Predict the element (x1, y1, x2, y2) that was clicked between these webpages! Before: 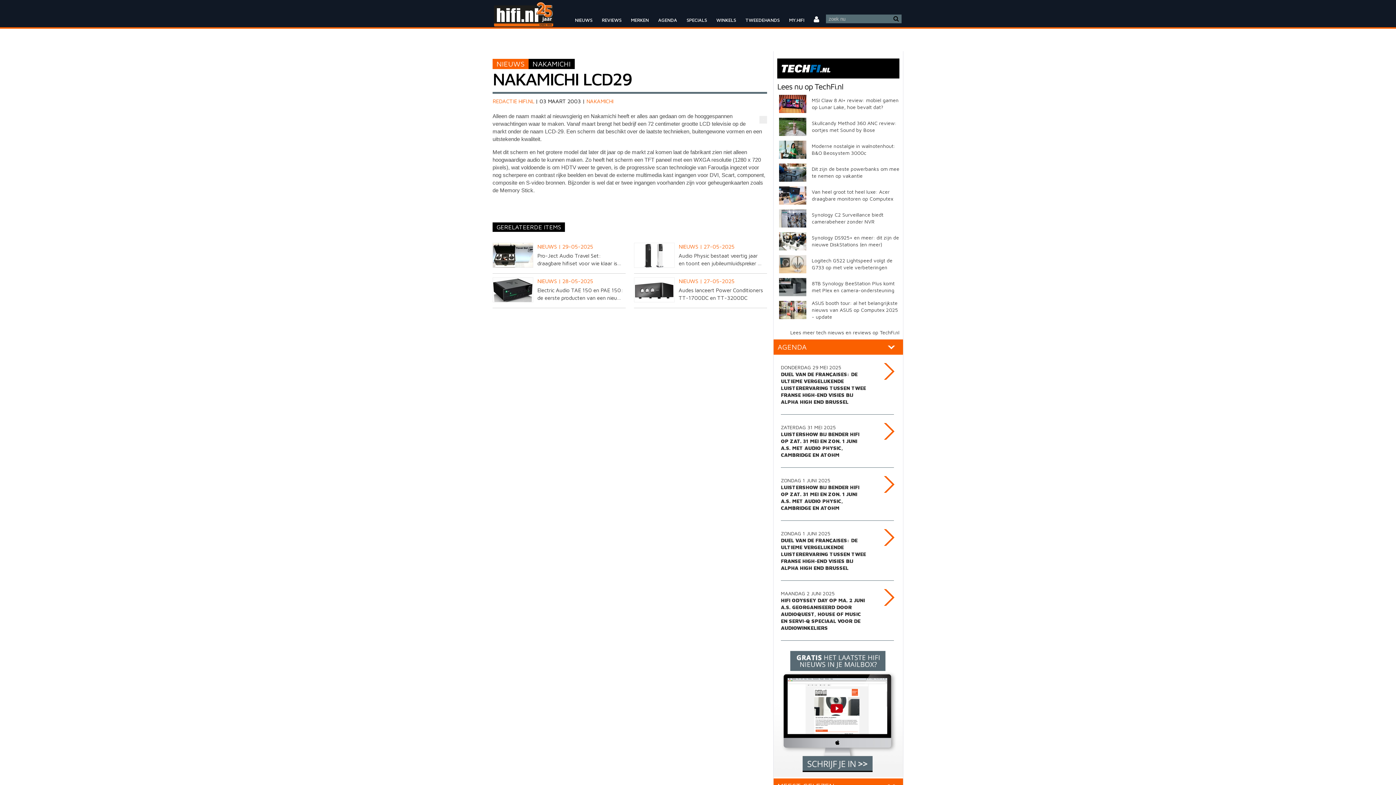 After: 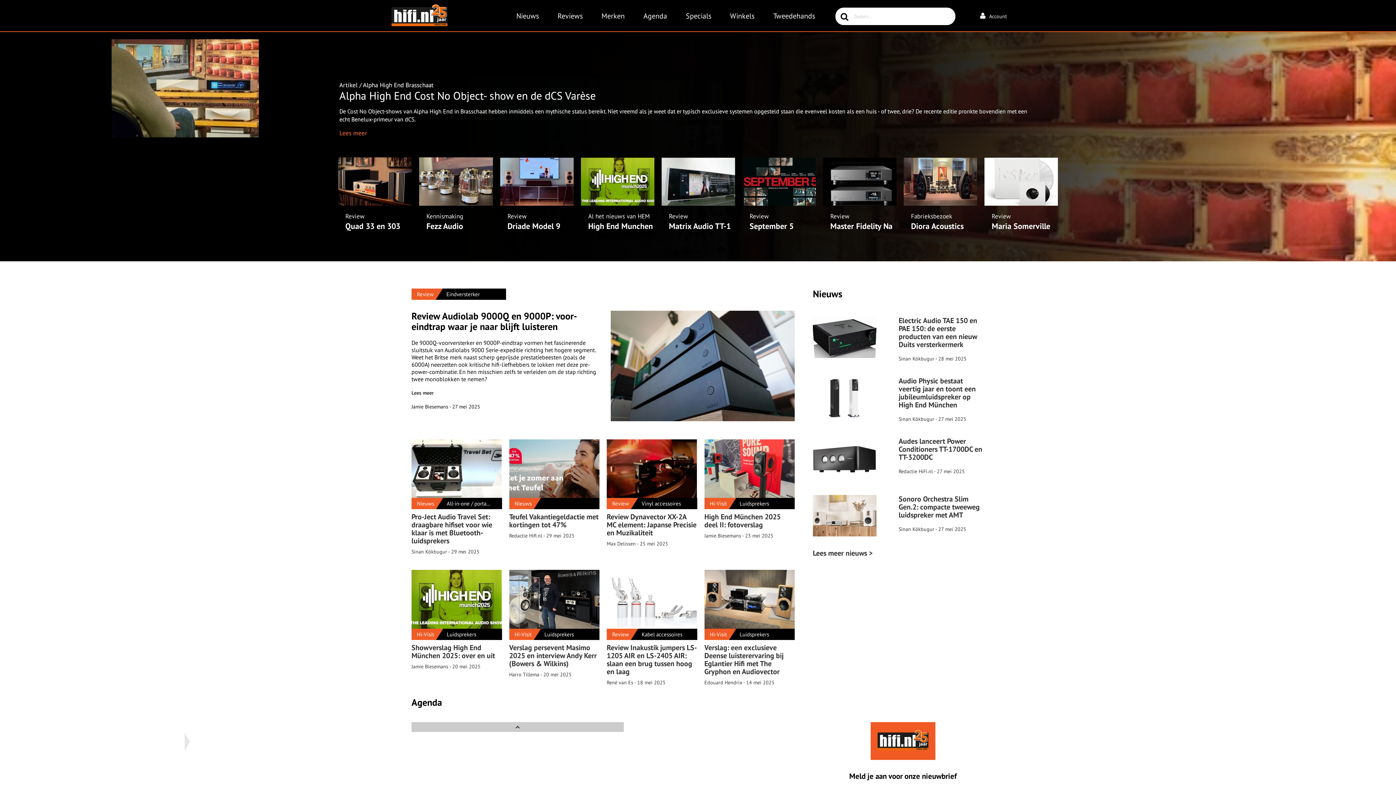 Action: bbox: (489, 2, 558, 26)